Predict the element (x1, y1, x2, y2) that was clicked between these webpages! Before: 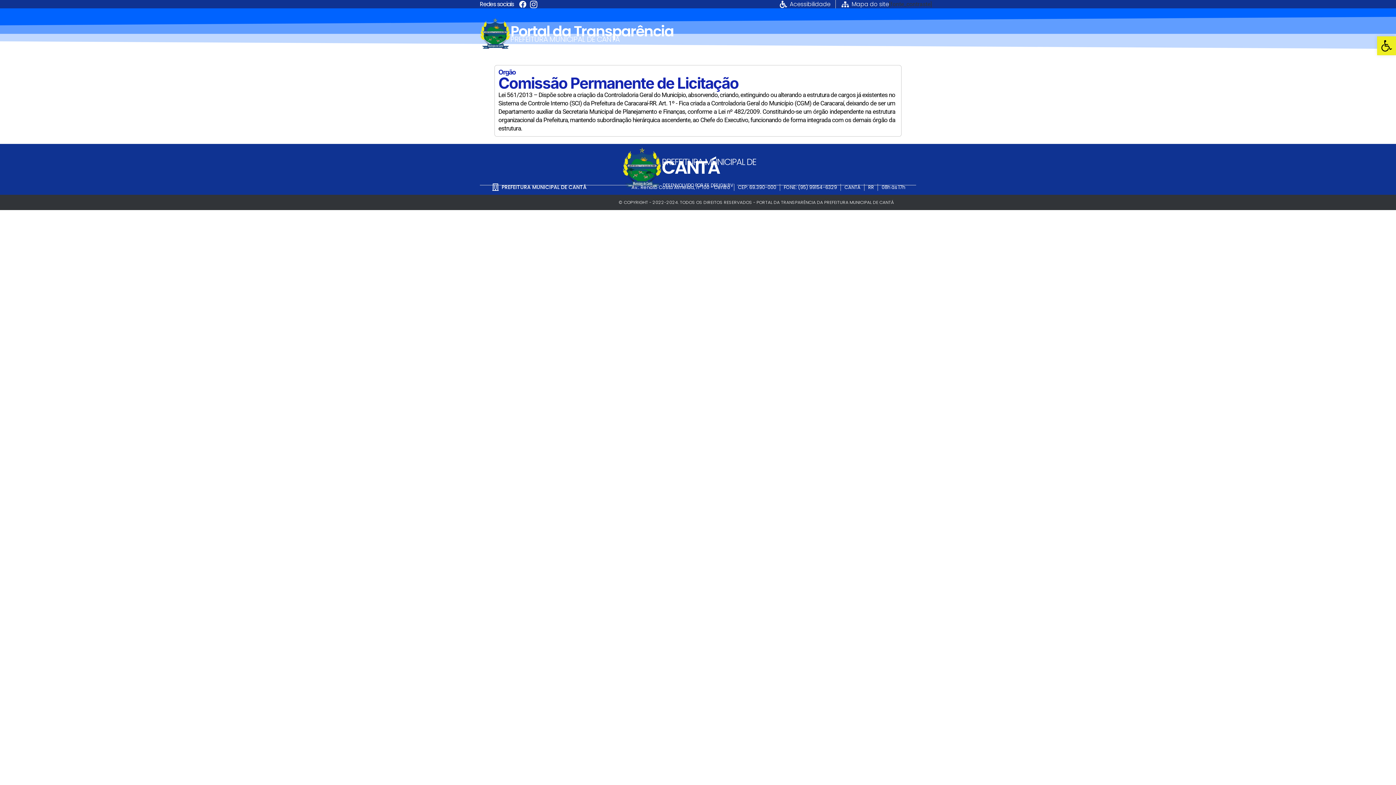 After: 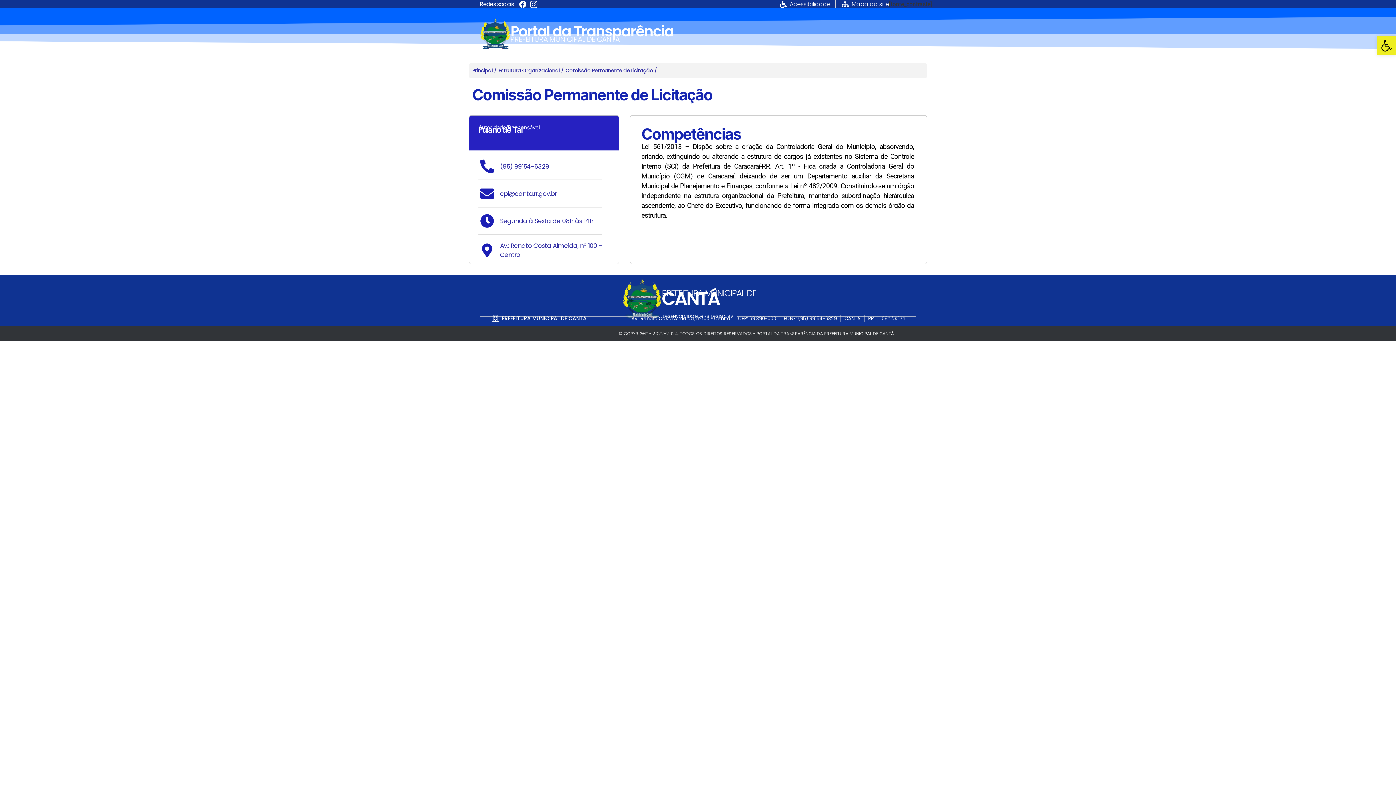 Action: bbox: (498, 91, 895, 132) label: Lei 561/2013 – Dispõe sobre a criação da Controladoria Geral do Município, absorvendo, criando, extinguindo ou alterando a estrutura de cargos já existentes no Sistema de Controle Interno (SCI) da Prefeitura de Caracaraí-RR. Art. 1º - Fica criada a Controladoria Geral do Município (CGM) de Caracaraí, deixando de ser um Departamento auxiliar da Secretaria Municipal de Planejamento e Finanças, conforme a Lei nº 482/2009. Constituindo-se um órgão independente na estrutura organizacional da Prefeitura, mantendo subordinação hierárquica ascendente, ao Chefe do Executivo, funcionando de forma integrada com os demais órgão da estrutura.